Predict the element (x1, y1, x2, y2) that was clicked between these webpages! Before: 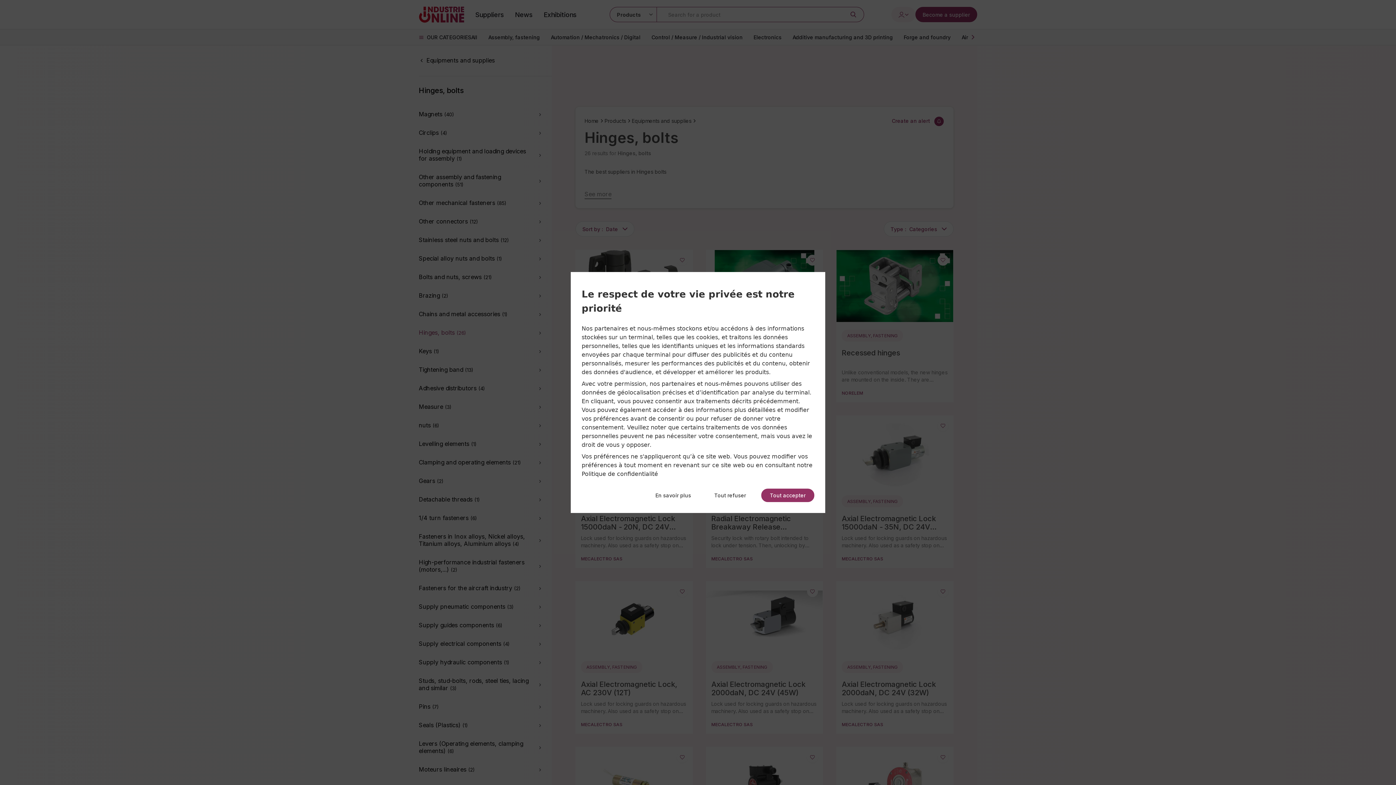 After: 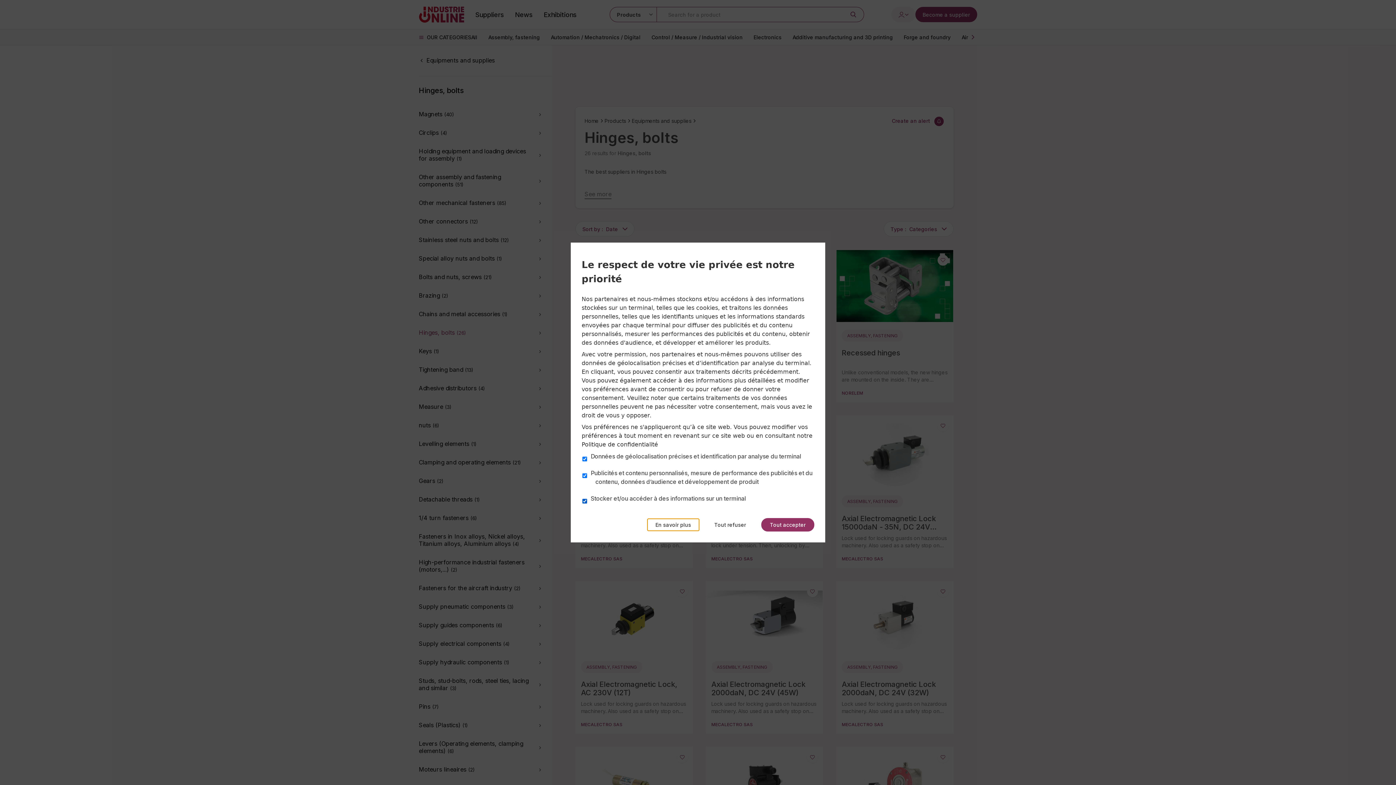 Action: bbox: (647, 489, 699, 501) label: En savoir plus